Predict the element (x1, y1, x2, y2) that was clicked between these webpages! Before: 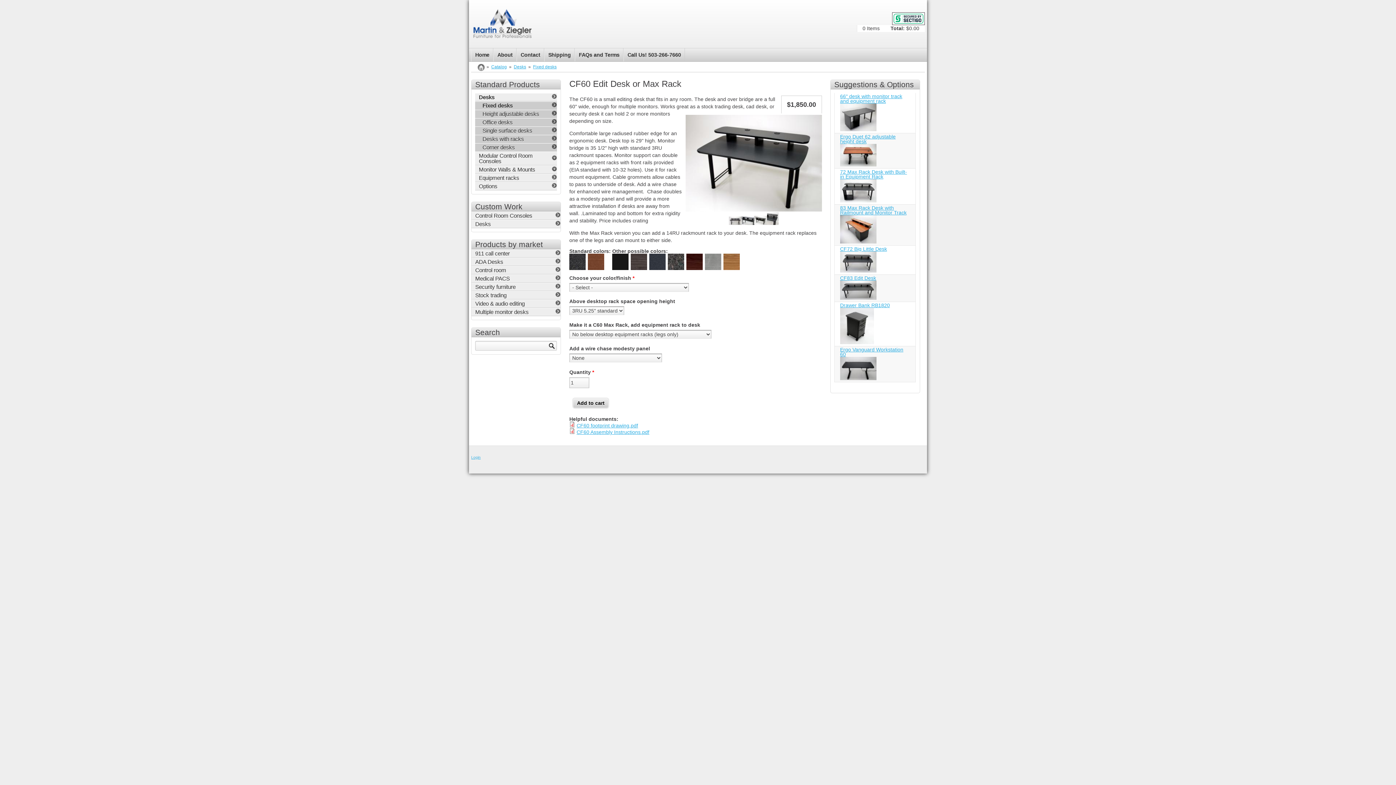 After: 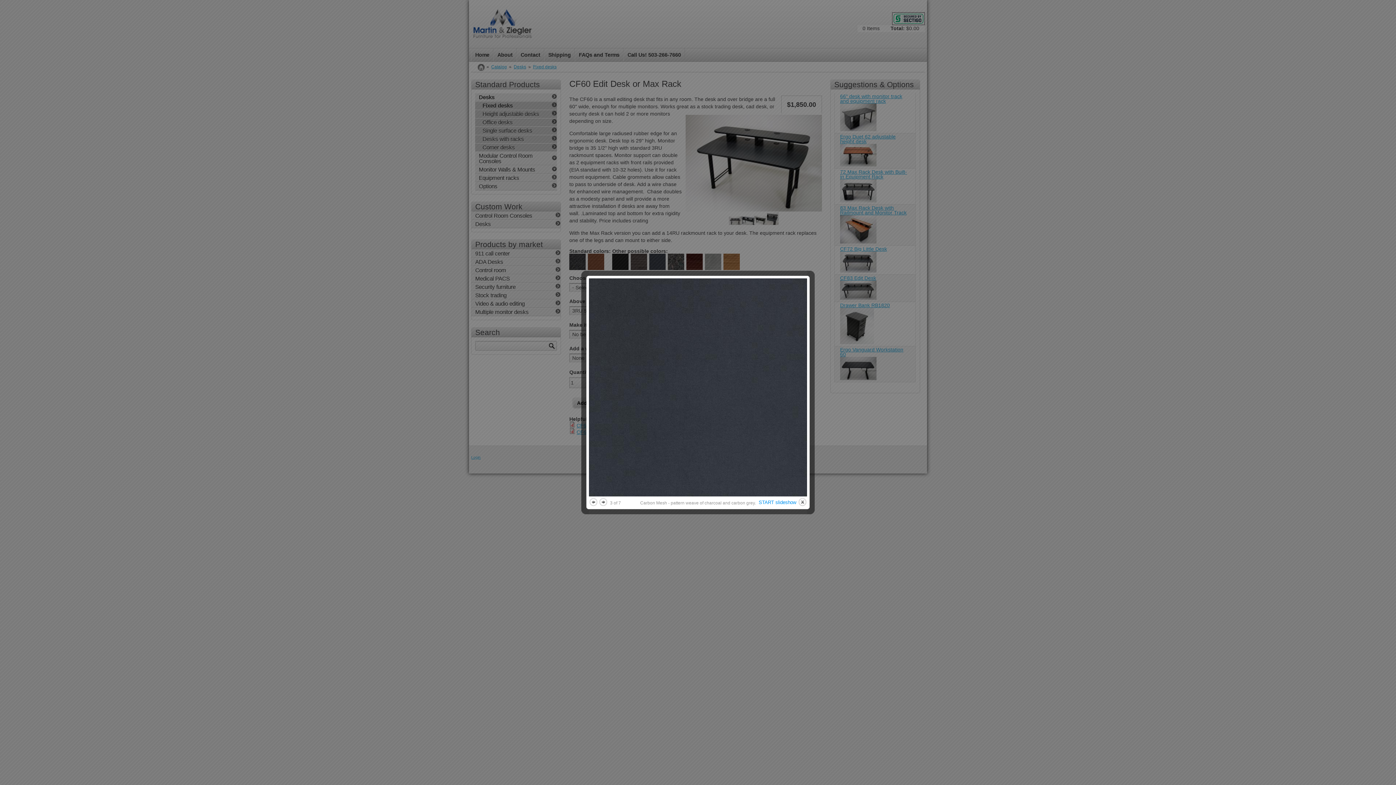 Action: bbox: (649, 253, 665, 270)